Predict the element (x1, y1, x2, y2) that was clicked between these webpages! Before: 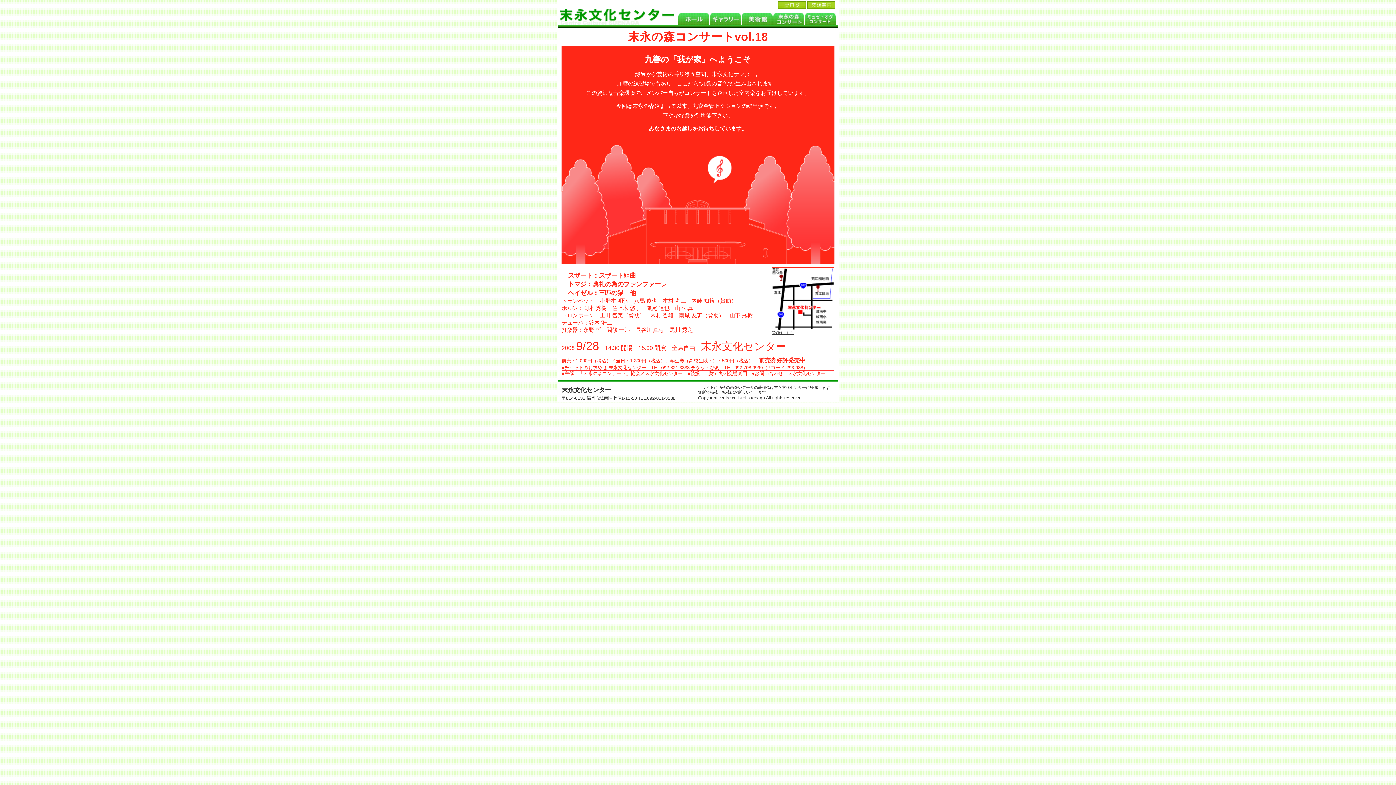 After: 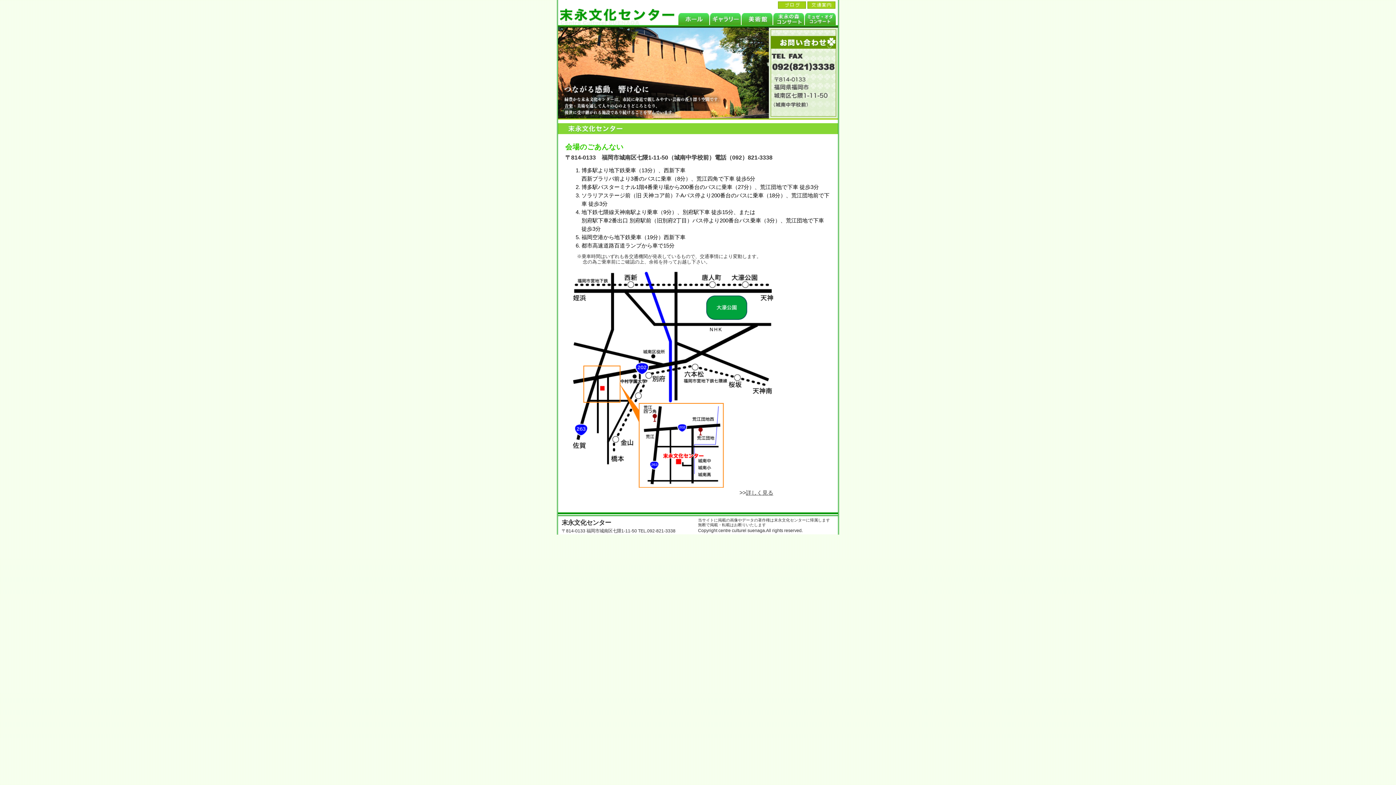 Action: label: アクセス bbox: (807, 1, 835, 8)